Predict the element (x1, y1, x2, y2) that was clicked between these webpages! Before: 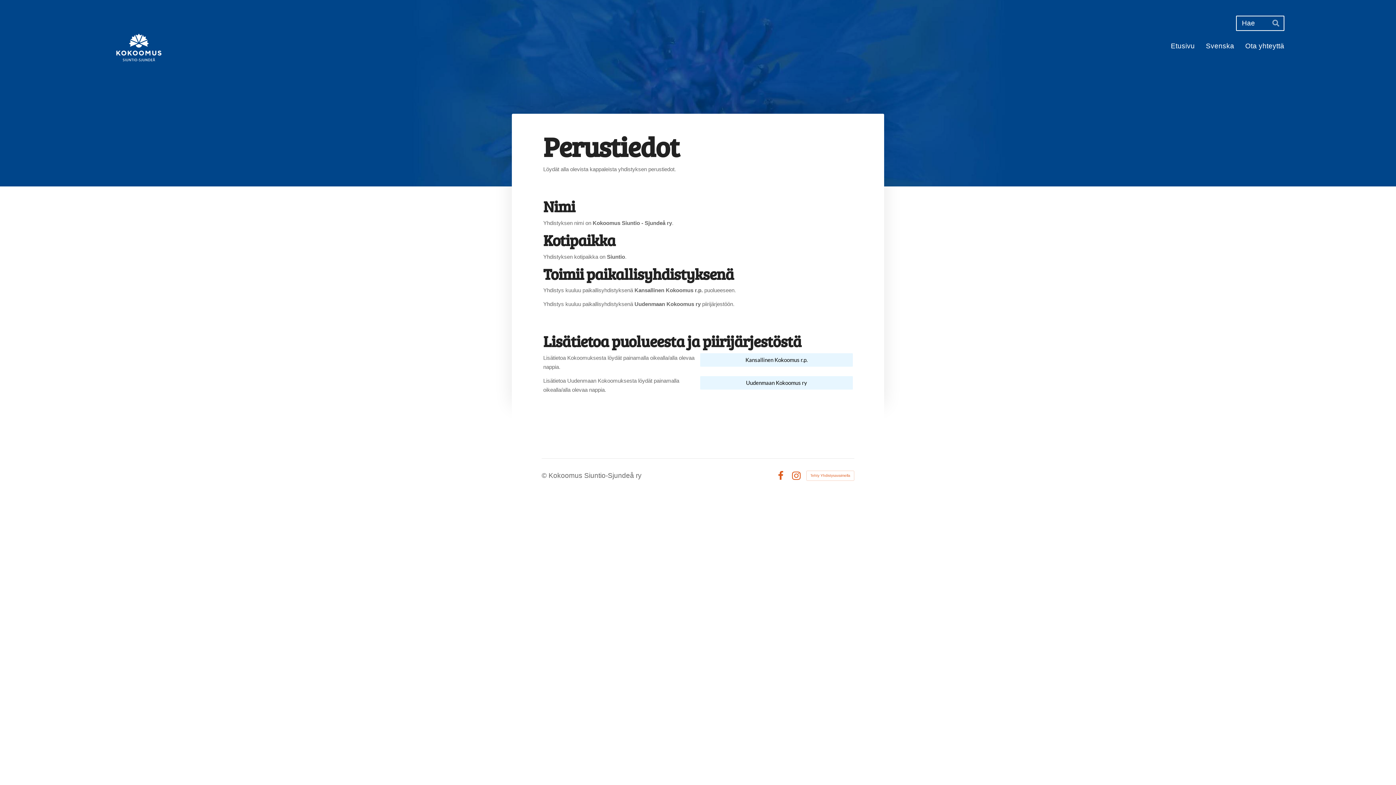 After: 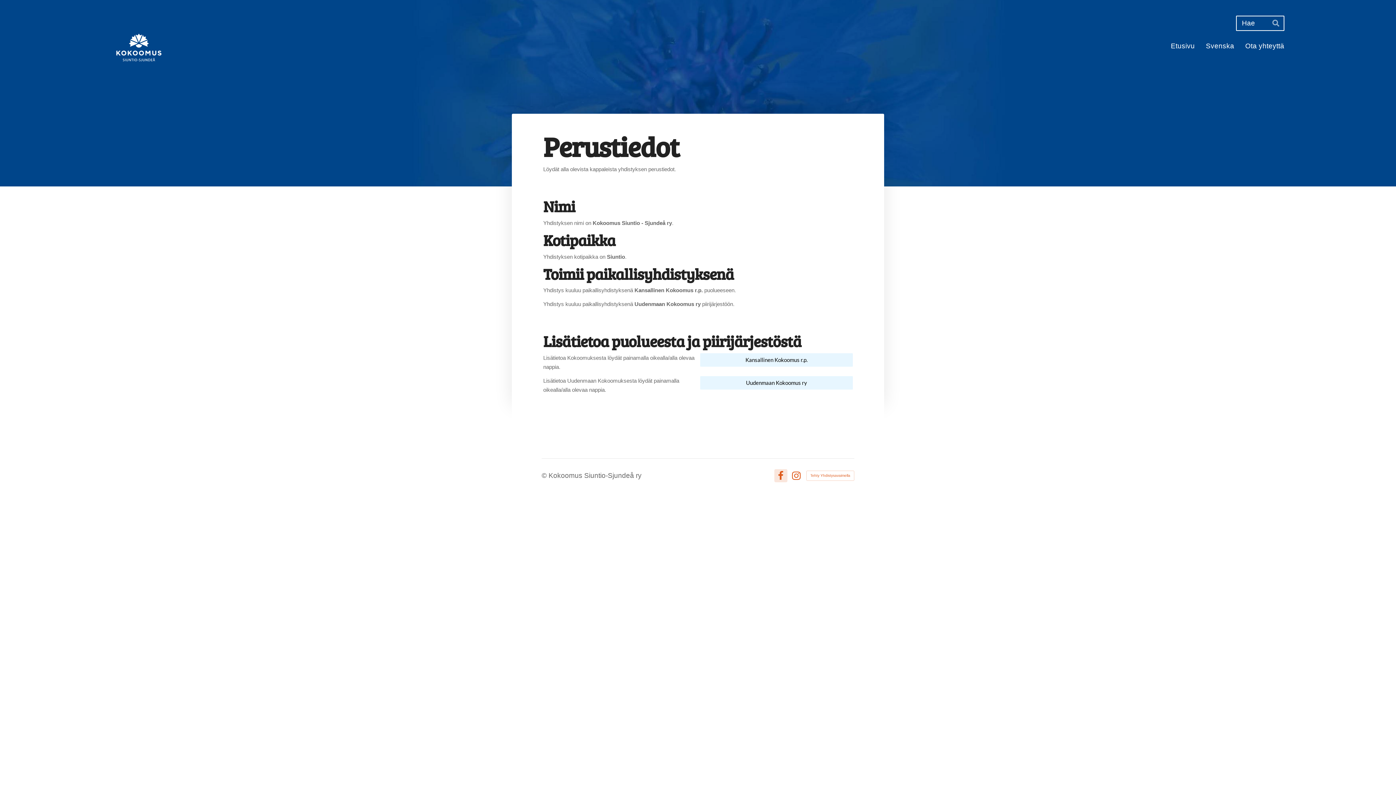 Action: label: Facebook bbox: (776, 471, 785, 480)